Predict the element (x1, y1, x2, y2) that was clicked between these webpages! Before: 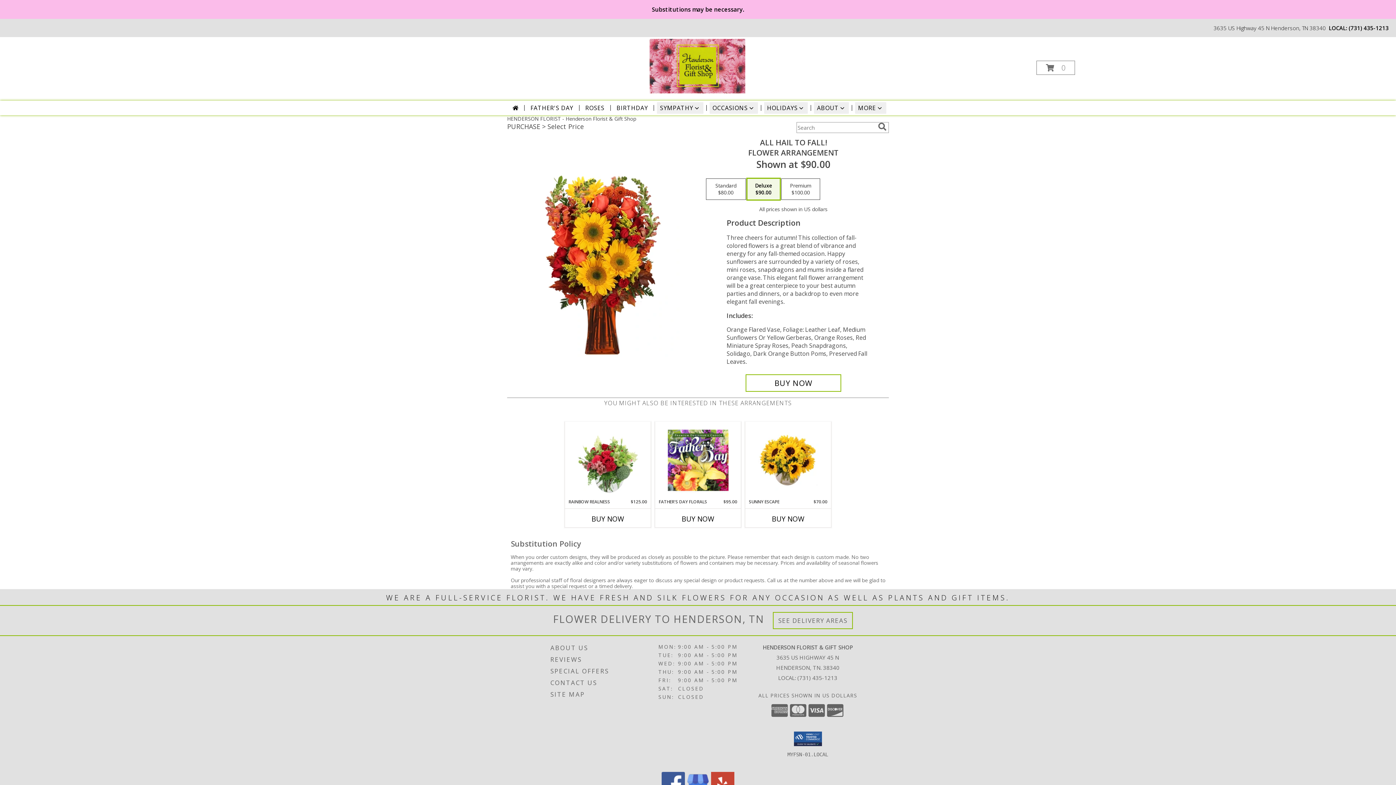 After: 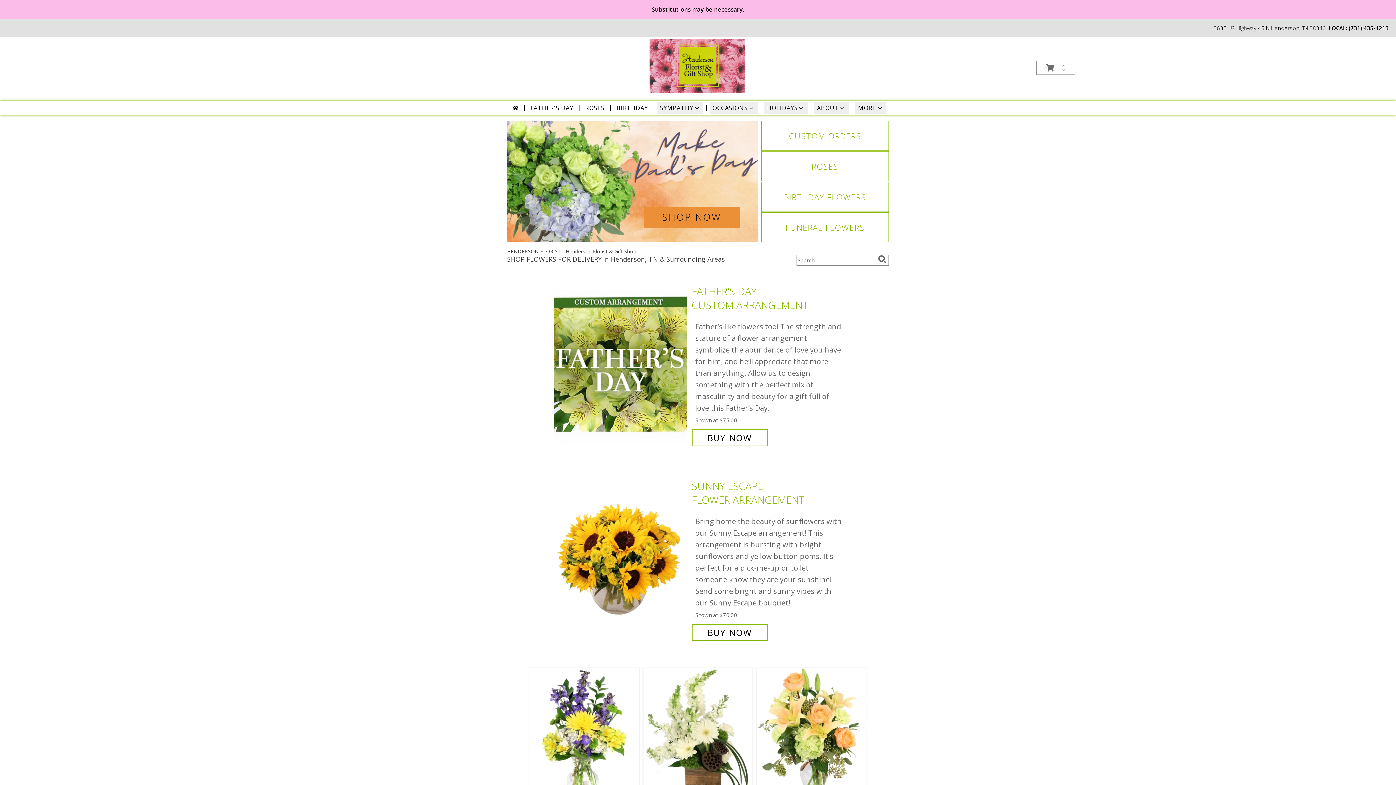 Action: bbox: (509, 102, 521, 113)